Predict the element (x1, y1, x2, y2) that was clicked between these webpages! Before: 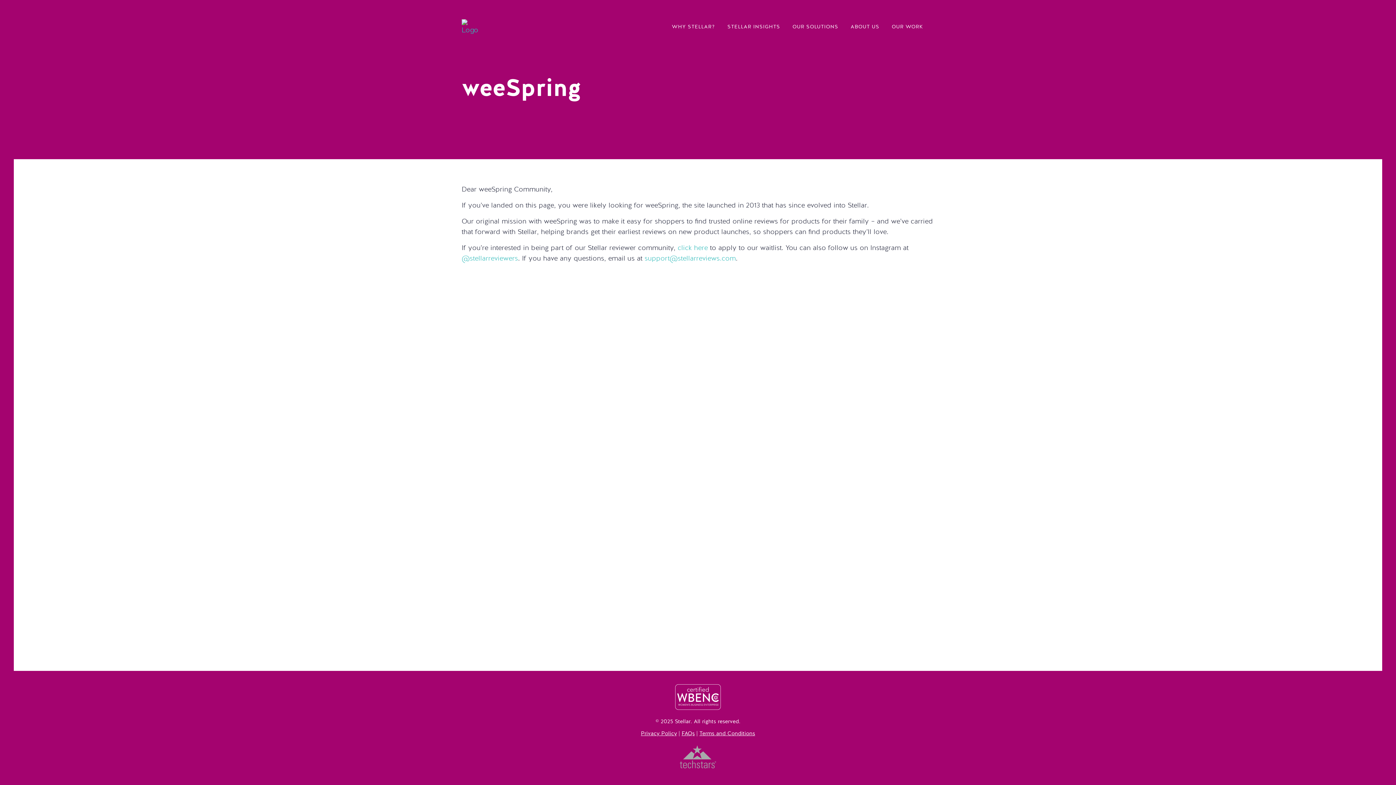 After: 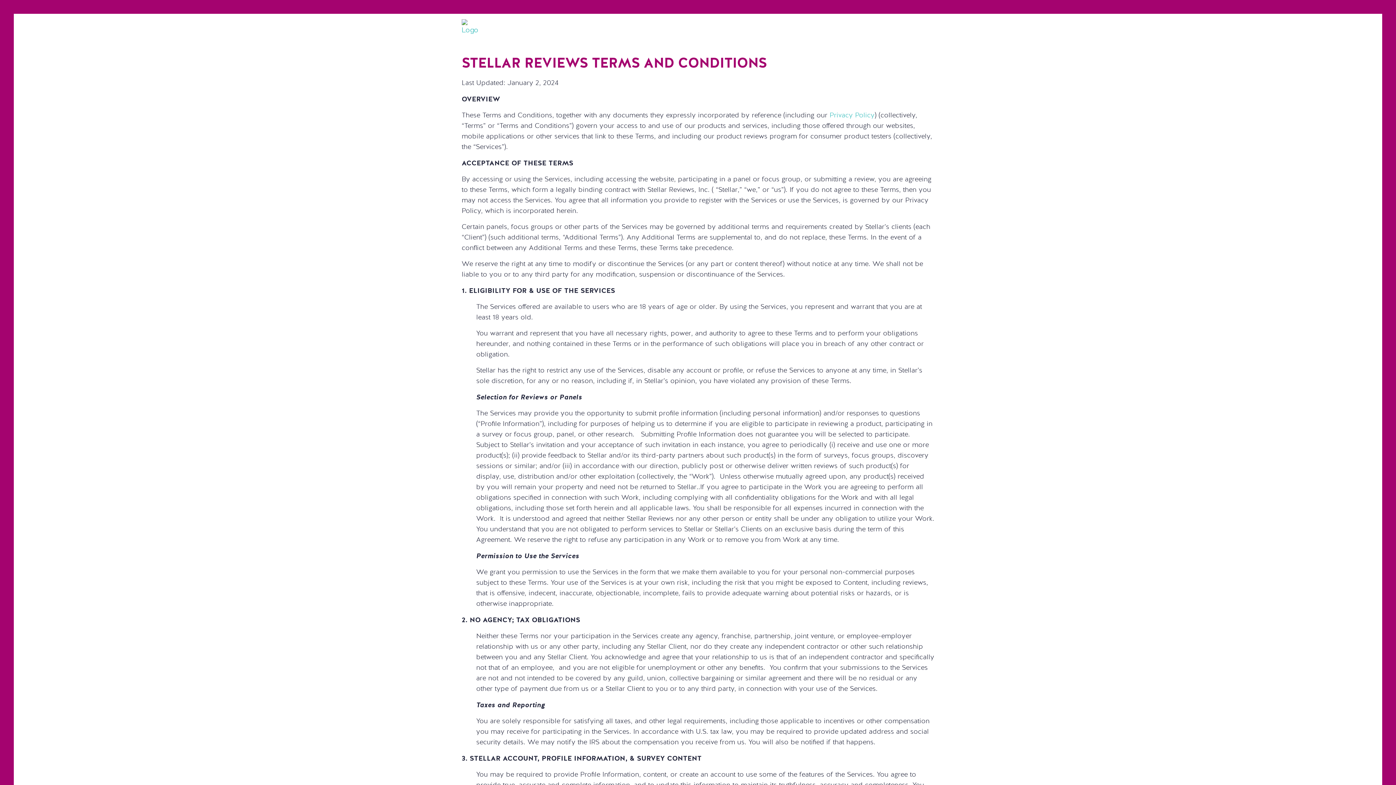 Action: label: Terms and Conditions bbox: (699, 731, 755, 736)